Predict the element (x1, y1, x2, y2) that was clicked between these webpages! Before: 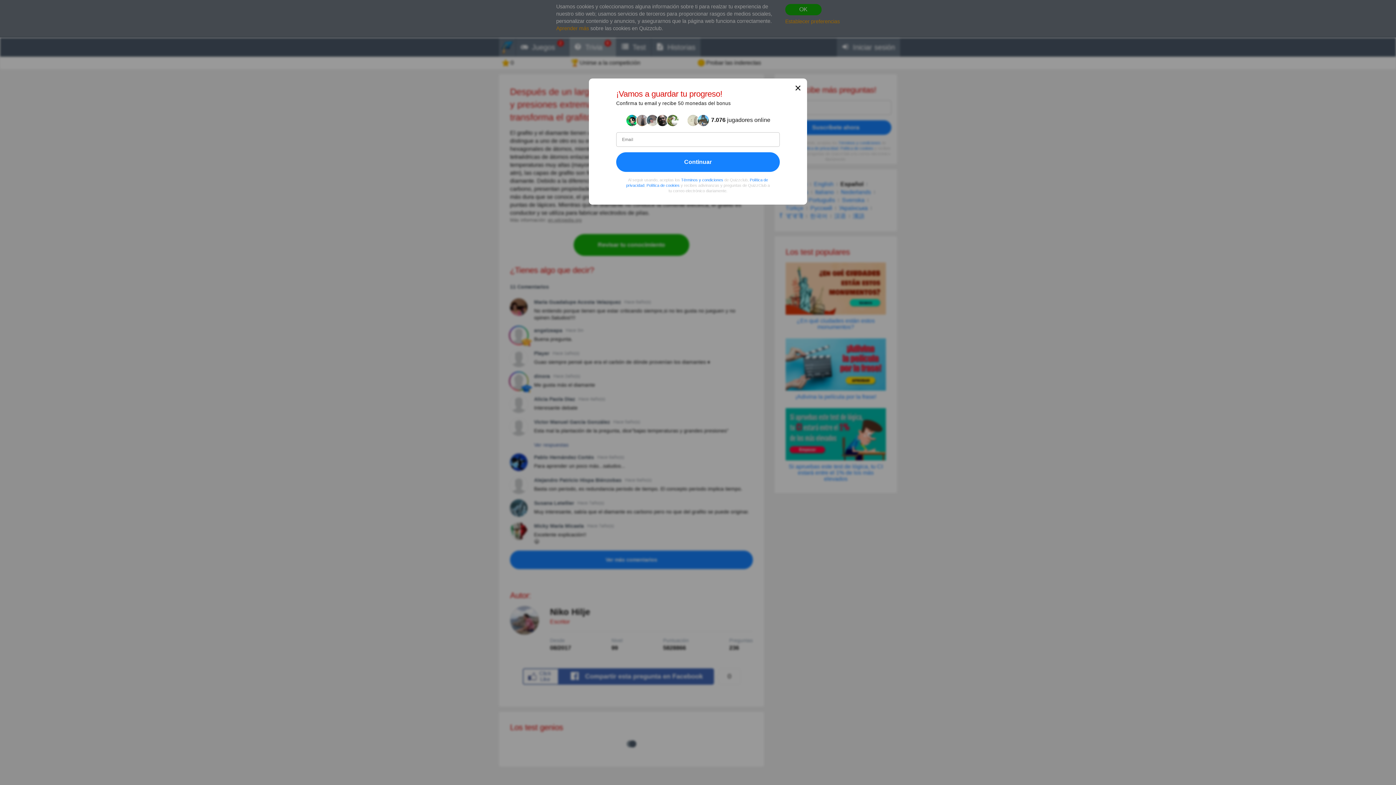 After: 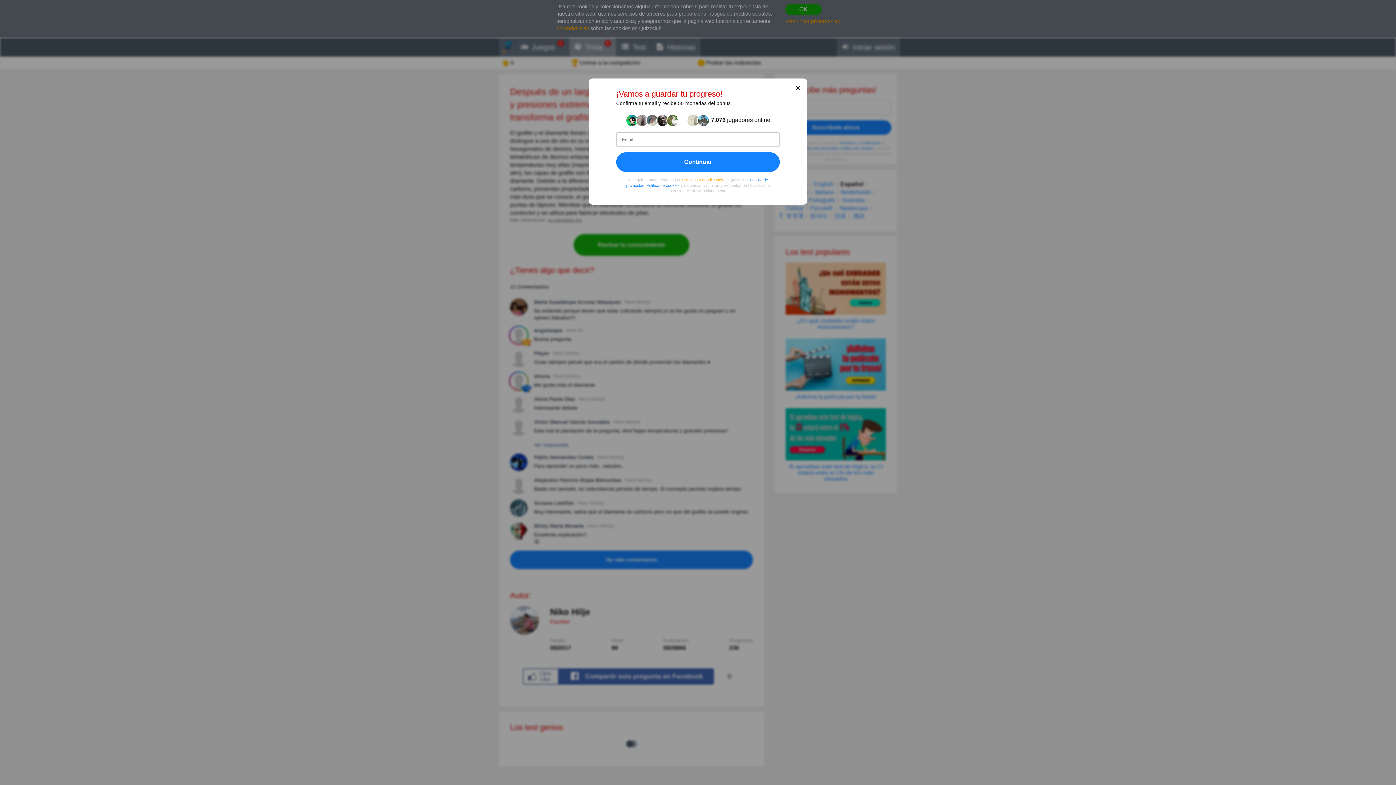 Action: label: Términos y condiciones bbox: (681, 177, 723, 182)